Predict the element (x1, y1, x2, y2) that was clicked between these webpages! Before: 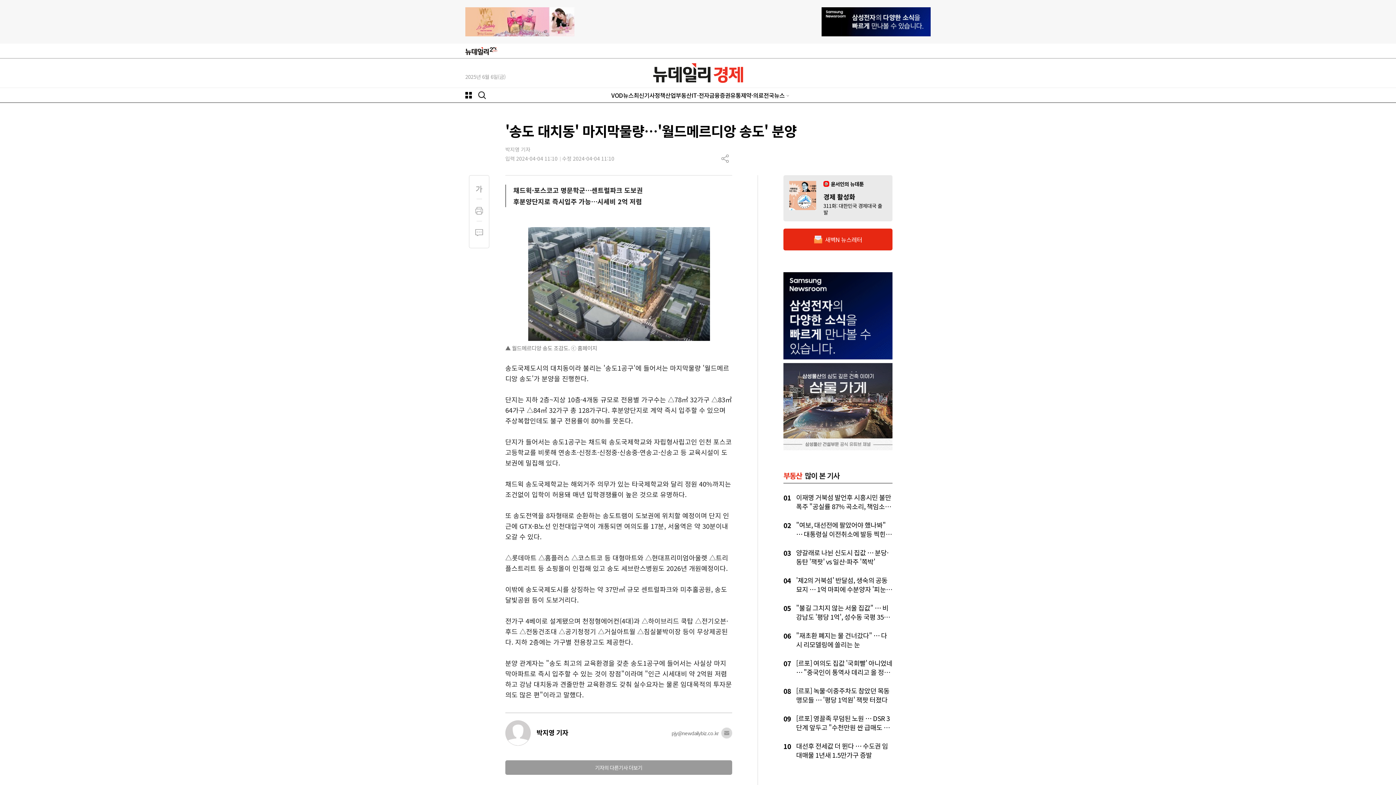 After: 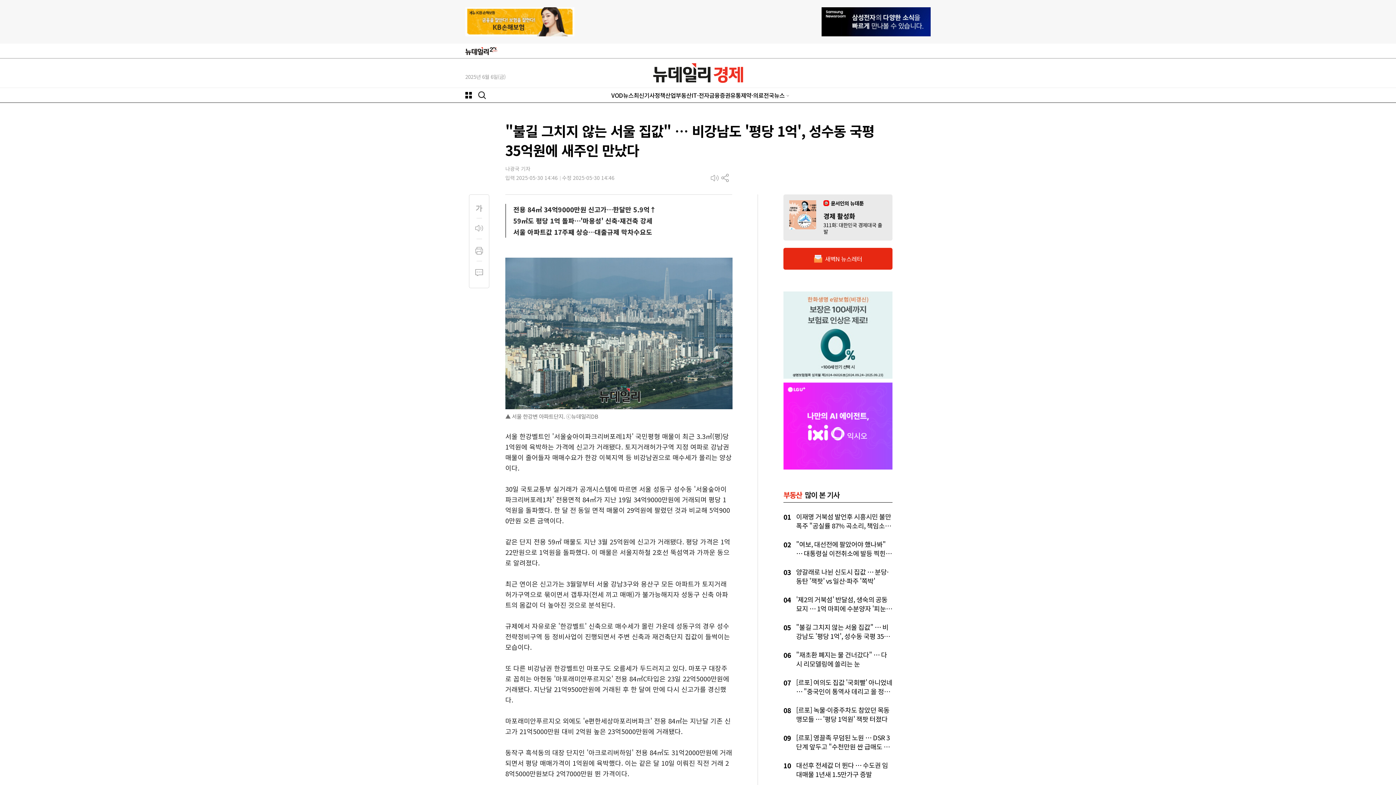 Action: bbox: (796, 603, 890, 630) label: "불길 그치지 않는 서울 집값" … 비강남도 '평당 1억', 성수동 국평 35억원에 새주인 만났다